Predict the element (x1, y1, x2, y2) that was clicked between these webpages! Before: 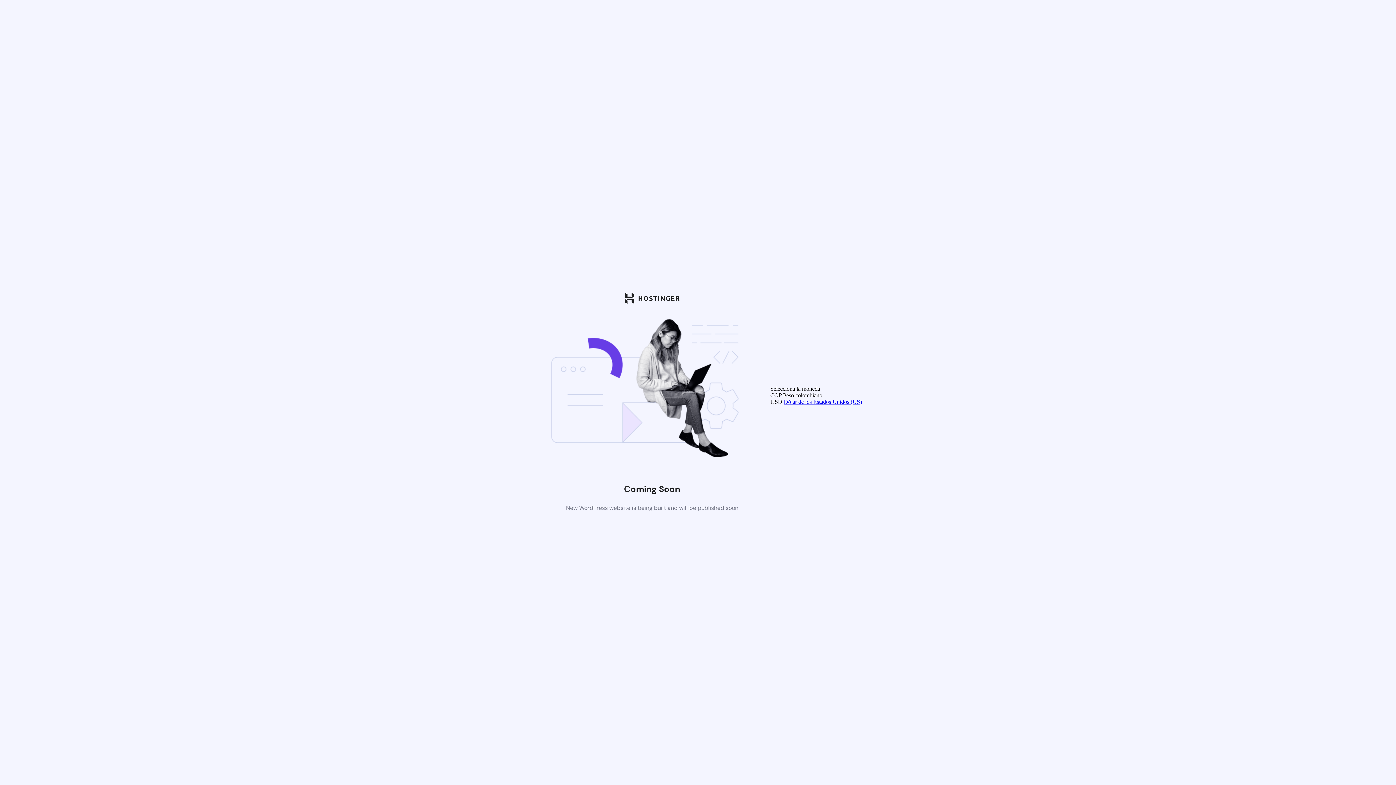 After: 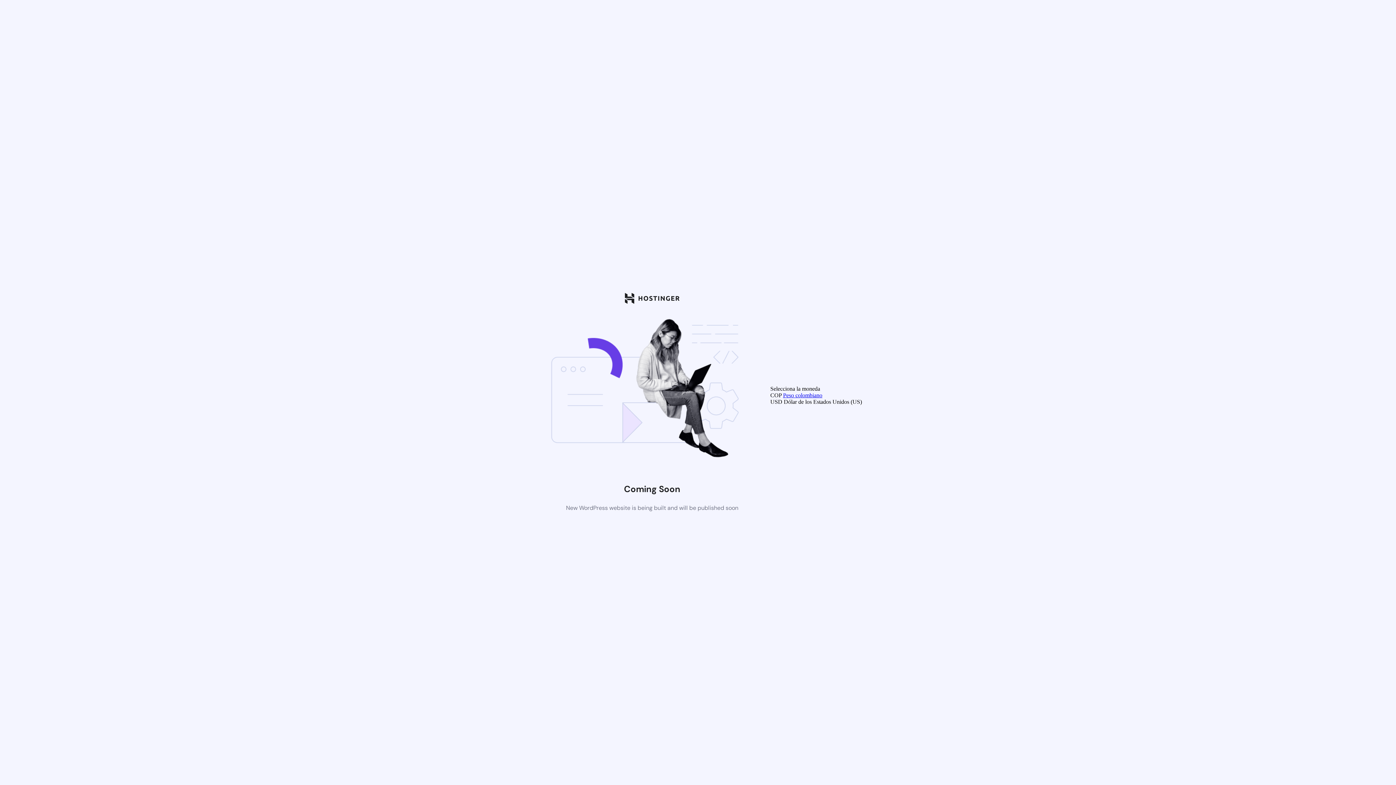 Action: label: Dólar de los Estados Unidos (US) bbox: (784, 398, 862, 405)